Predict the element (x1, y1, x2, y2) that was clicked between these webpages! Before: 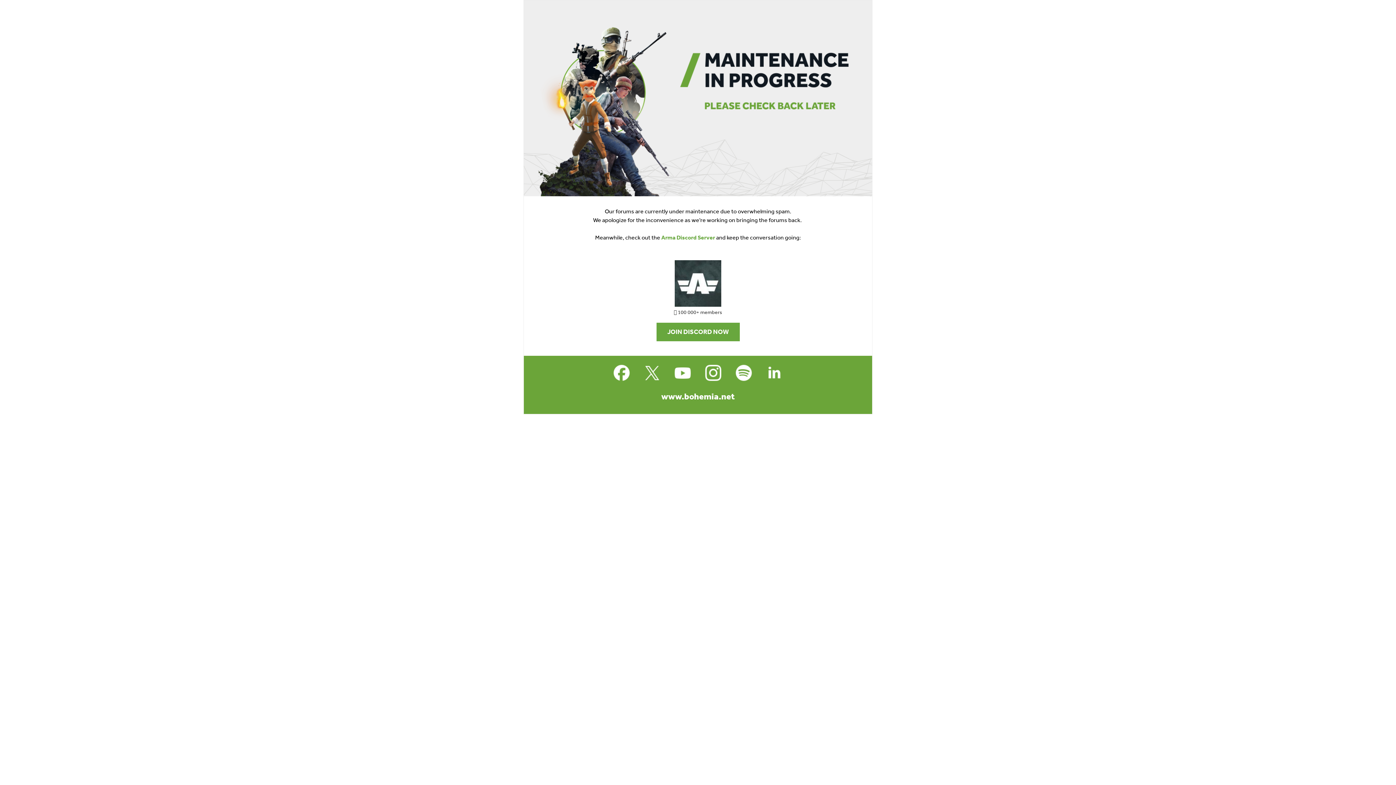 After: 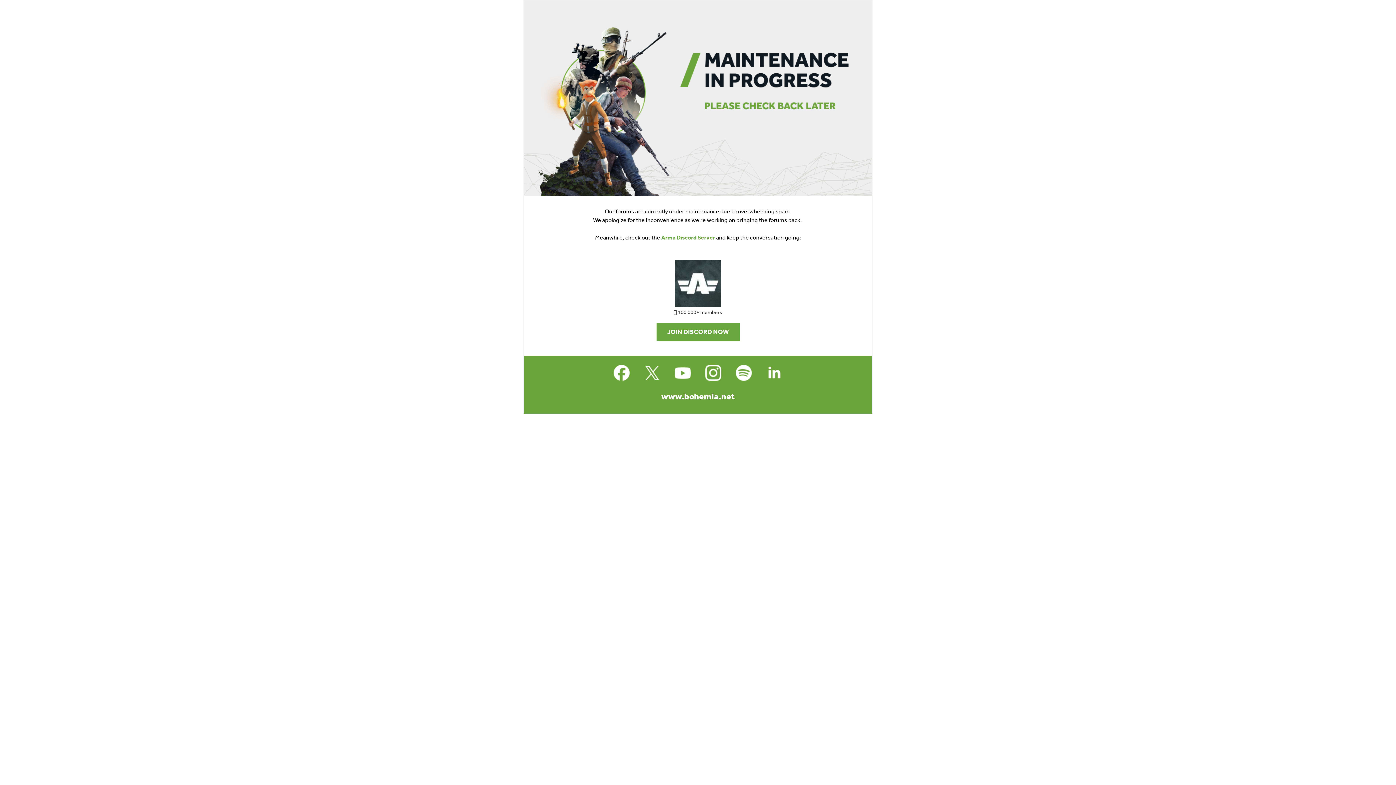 Action: label: Arma Discord Server bbox: (661, 234, 715, 241)